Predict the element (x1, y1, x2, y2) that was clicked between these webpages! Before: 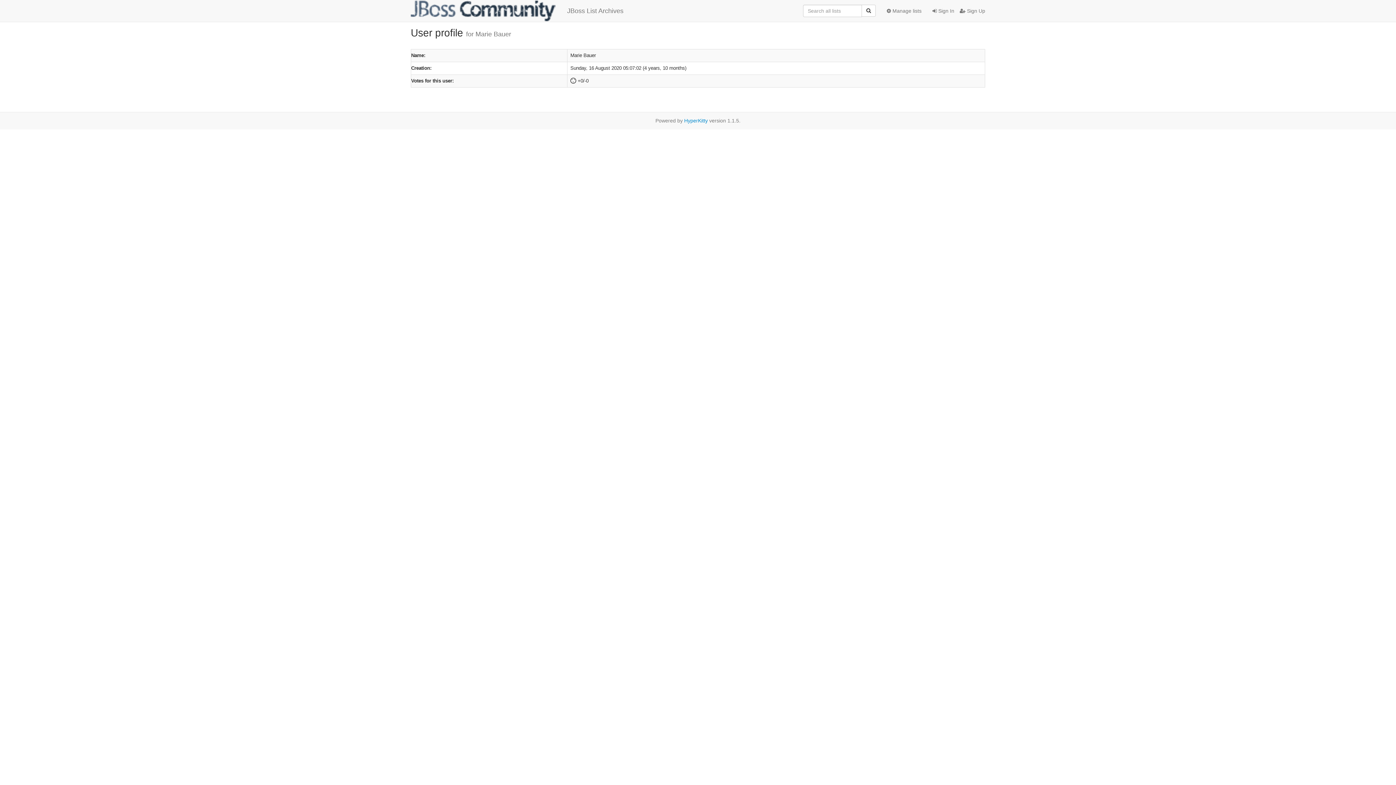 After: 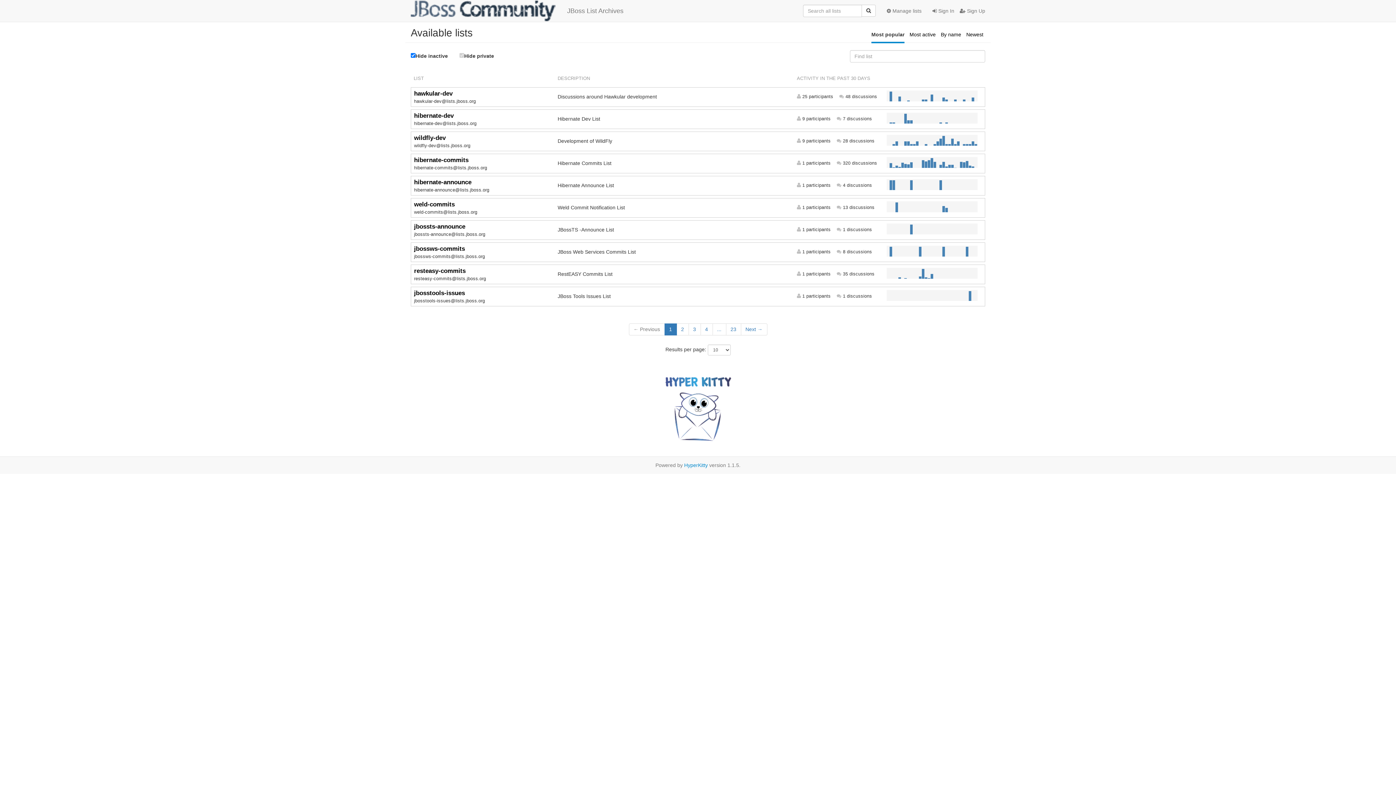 Action: bbox: (405, 1, 629, 20) label: JBoss List Archives